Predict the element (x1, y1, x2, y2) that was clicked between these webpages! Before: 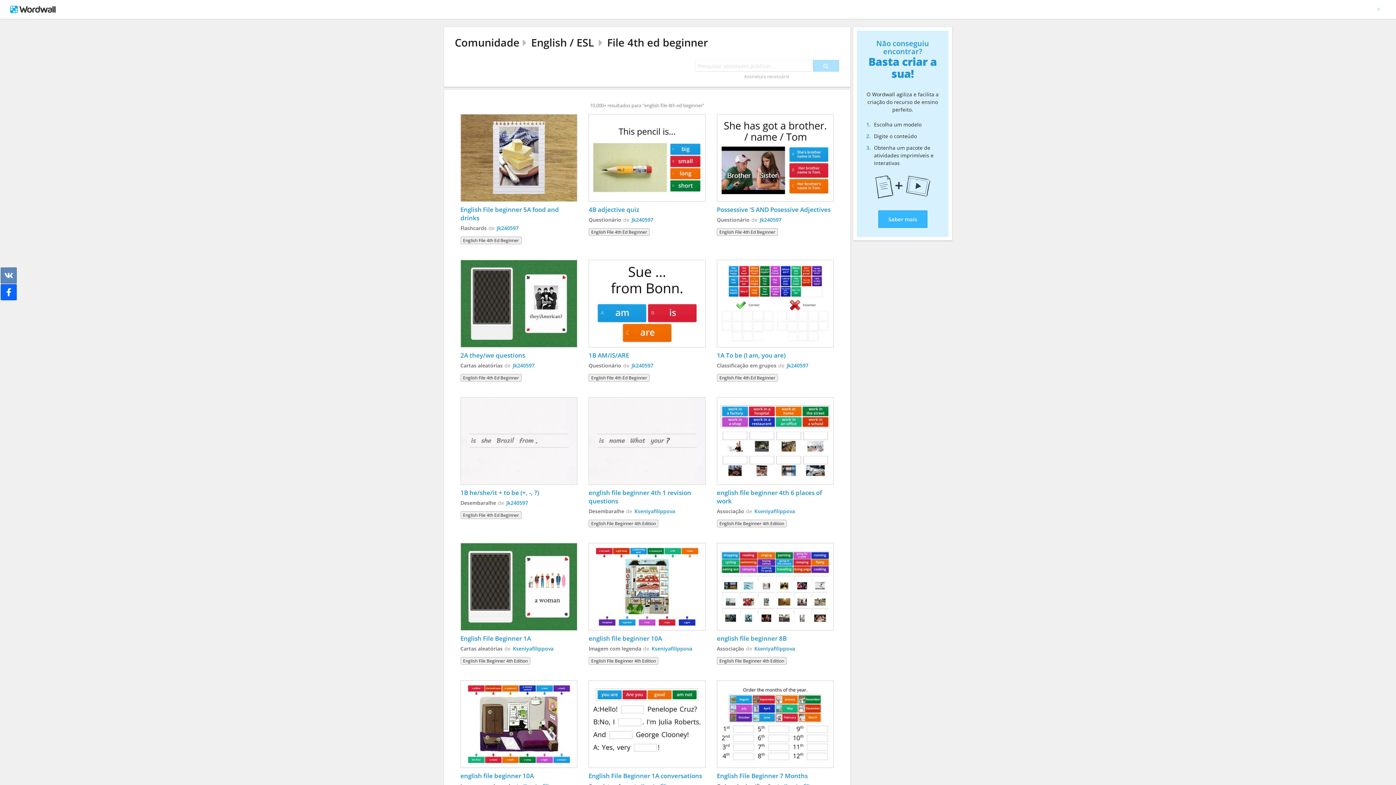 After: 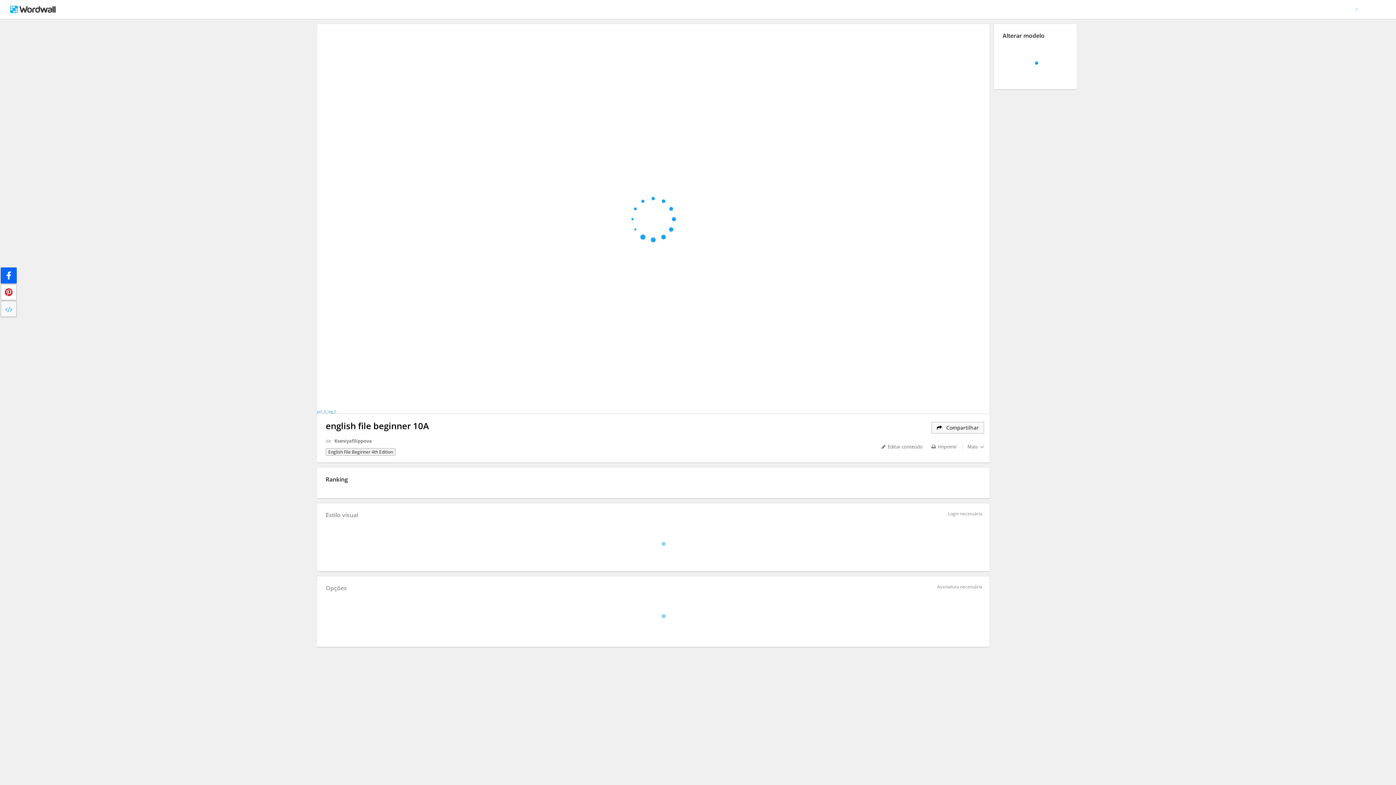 Action: bbox: (588, 634, 705, 642) label: english file beginner 10A